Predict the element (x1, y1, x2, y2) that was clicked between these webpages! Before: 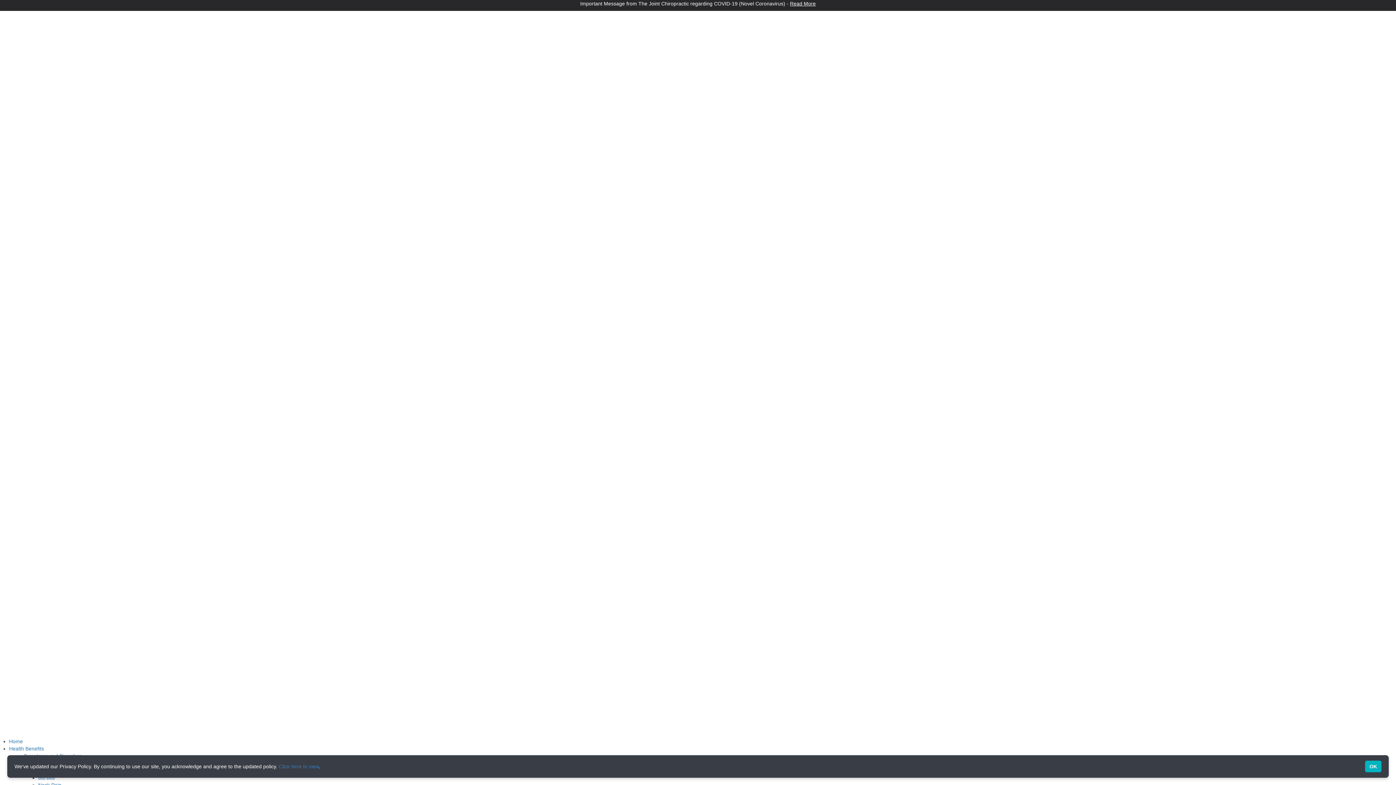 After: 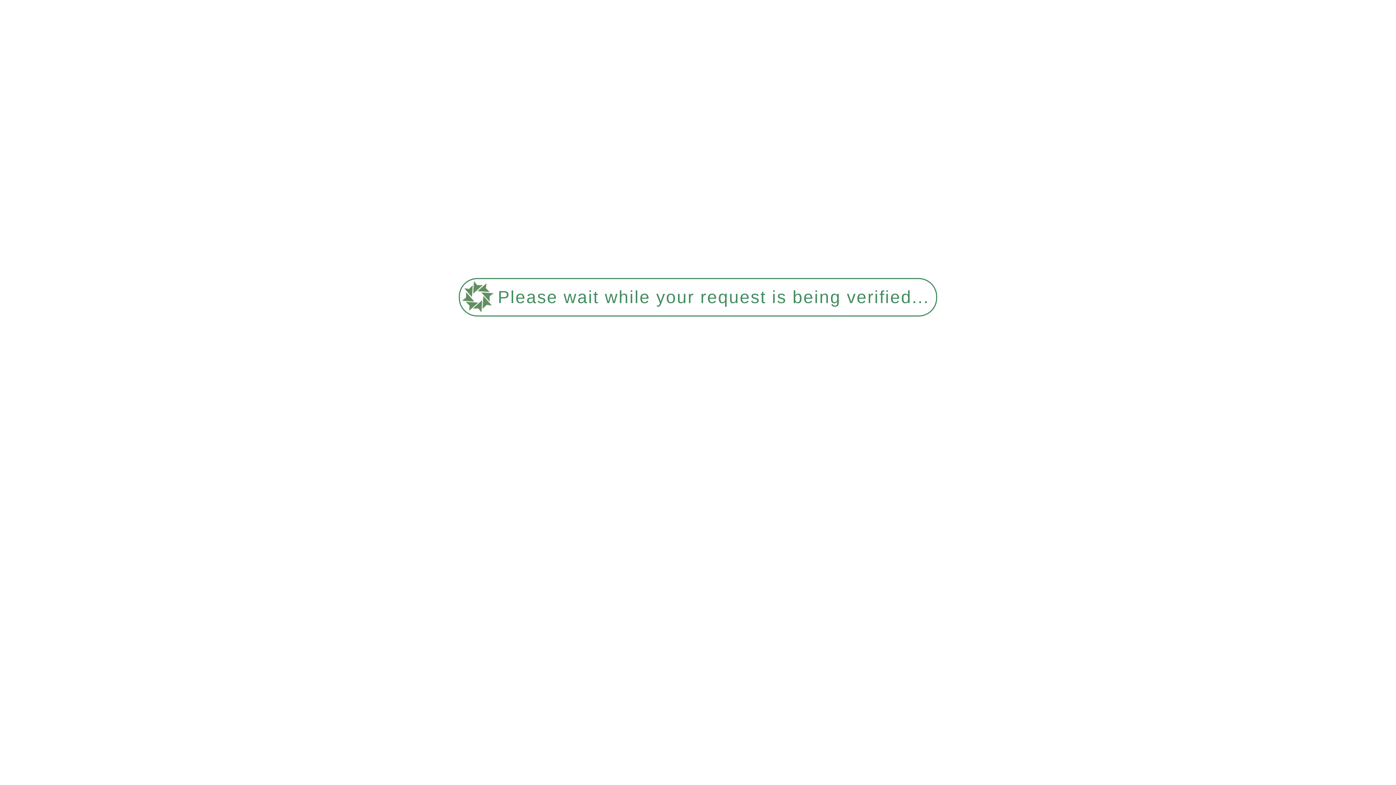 Action: bbox: (9, 738, 22, 744) label: Home